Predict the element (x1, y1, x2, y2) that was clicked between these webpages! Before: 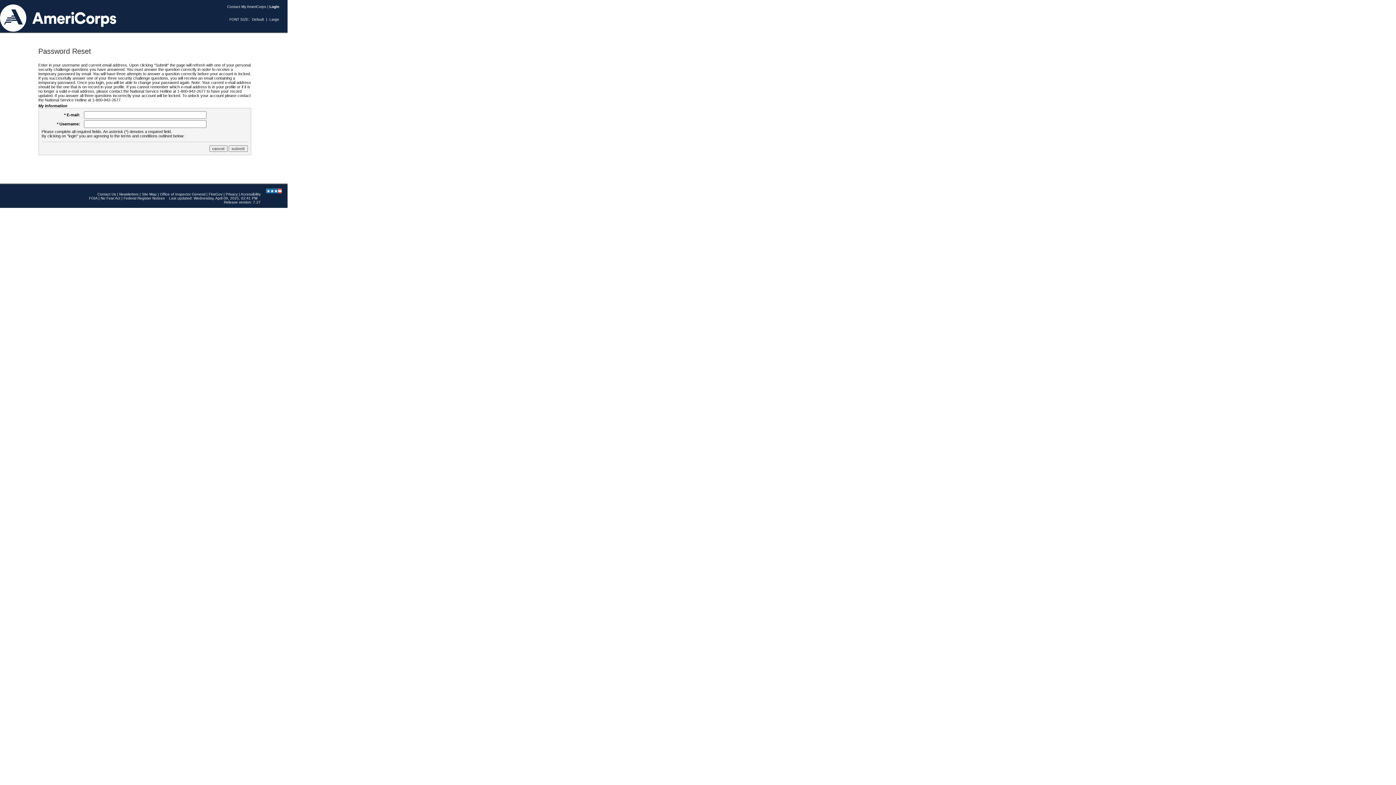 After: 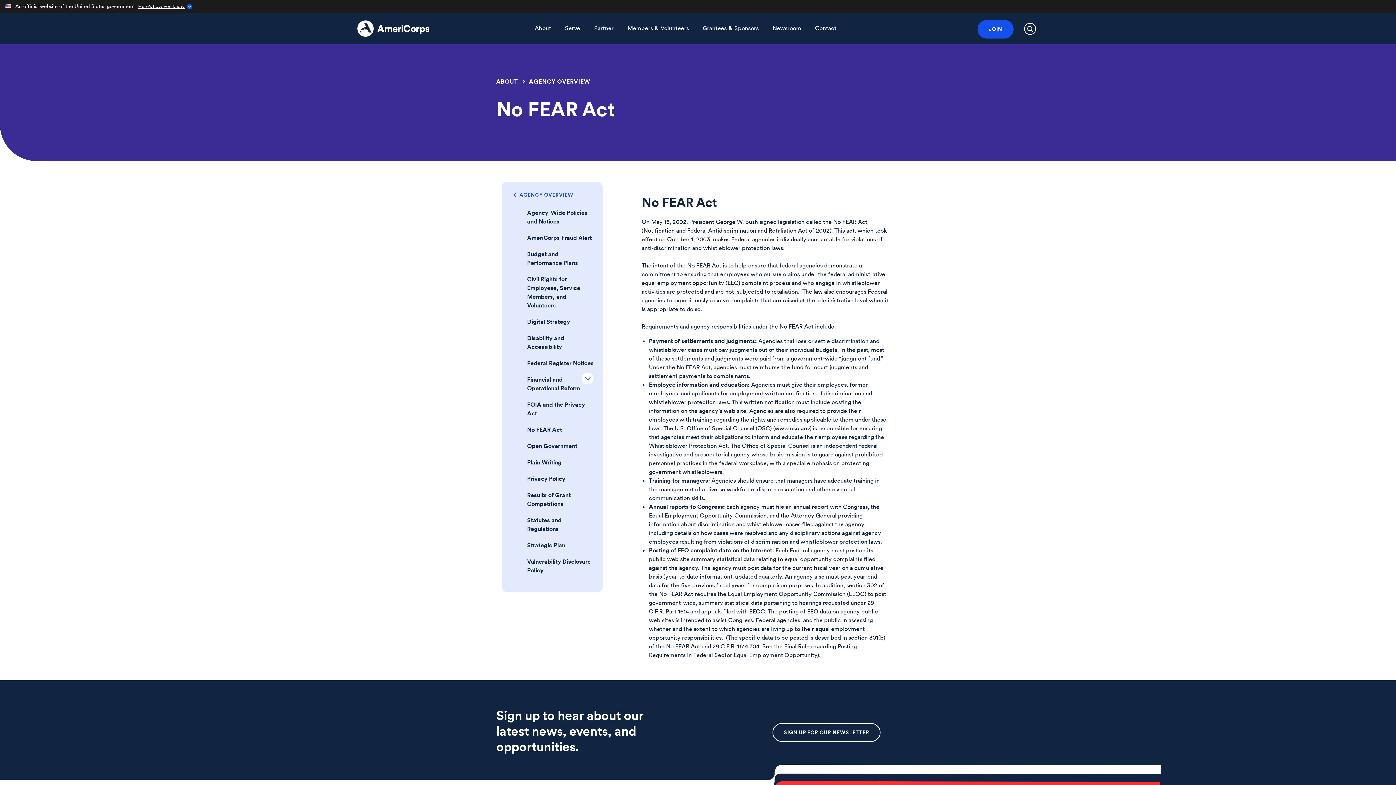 Action: bbox: (100, 196, 120, 200) label: No Fear Act